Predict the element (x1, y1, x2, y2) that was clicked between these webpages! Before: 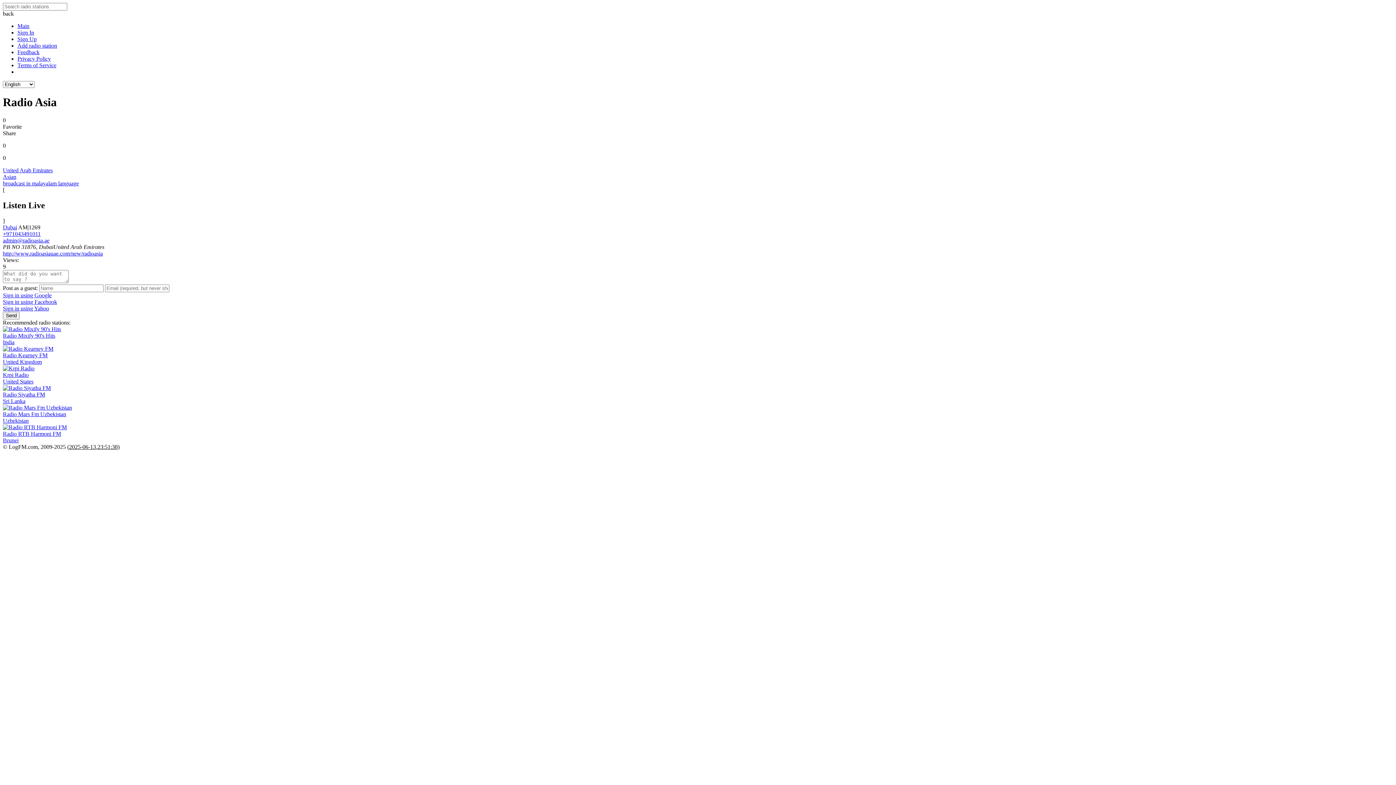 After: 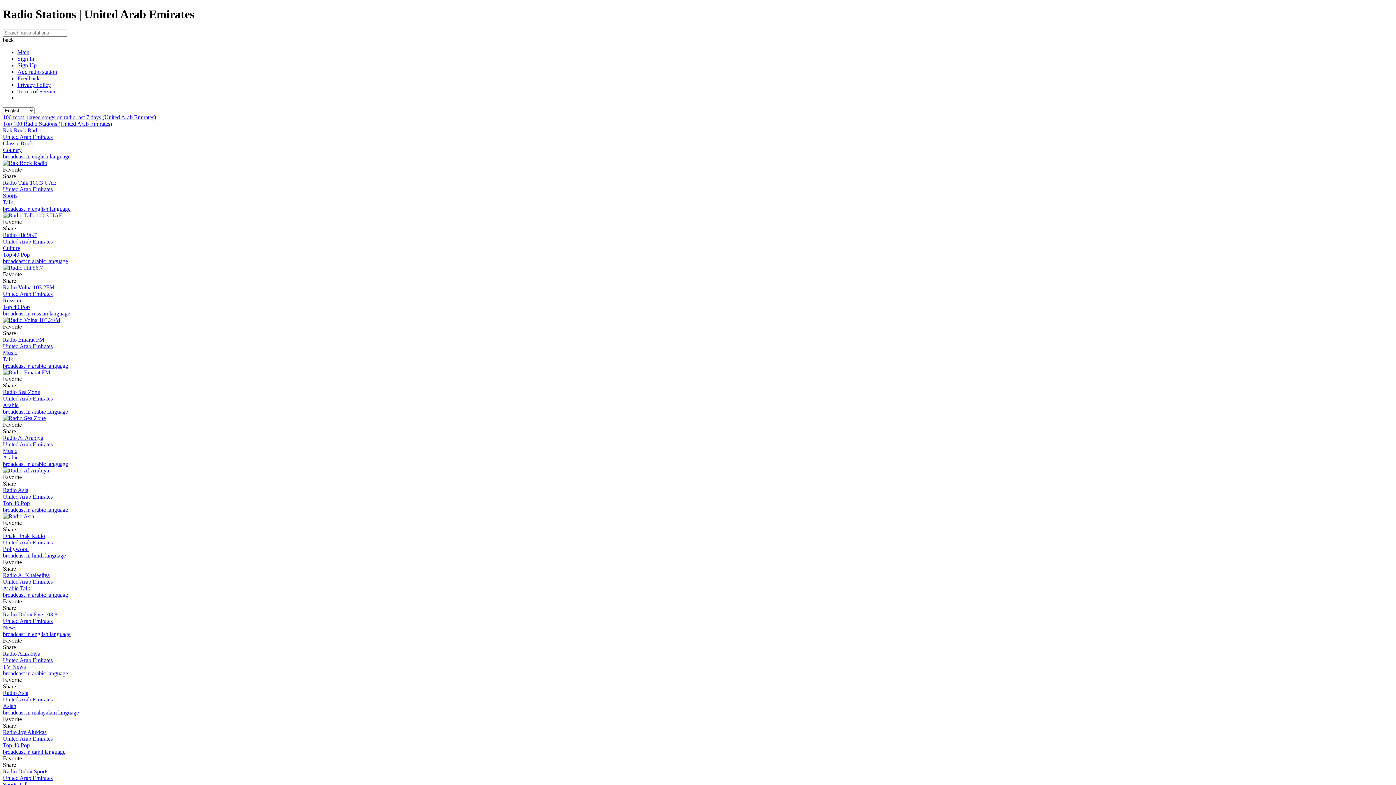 Action: bbox: (2, 167, 52, 173) label: United Arab Emirates